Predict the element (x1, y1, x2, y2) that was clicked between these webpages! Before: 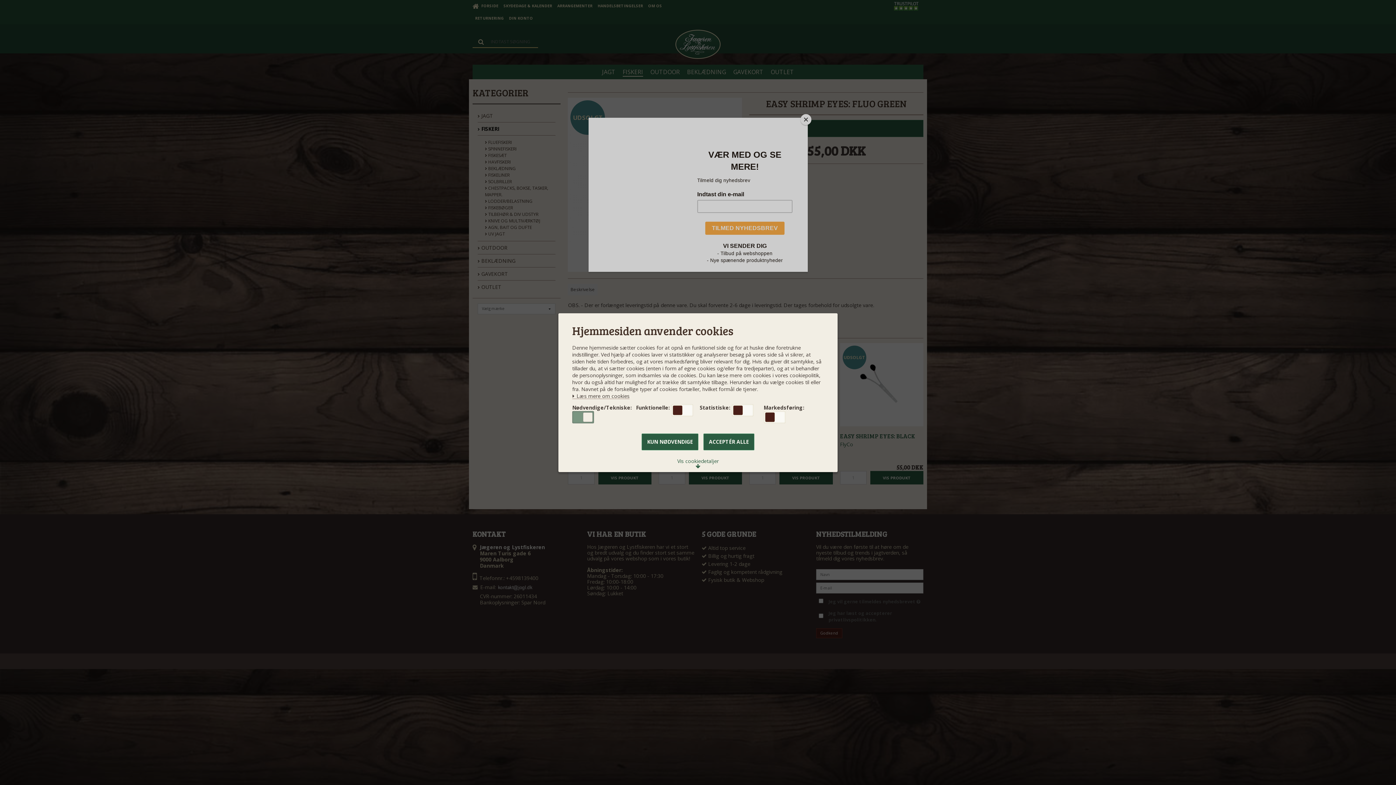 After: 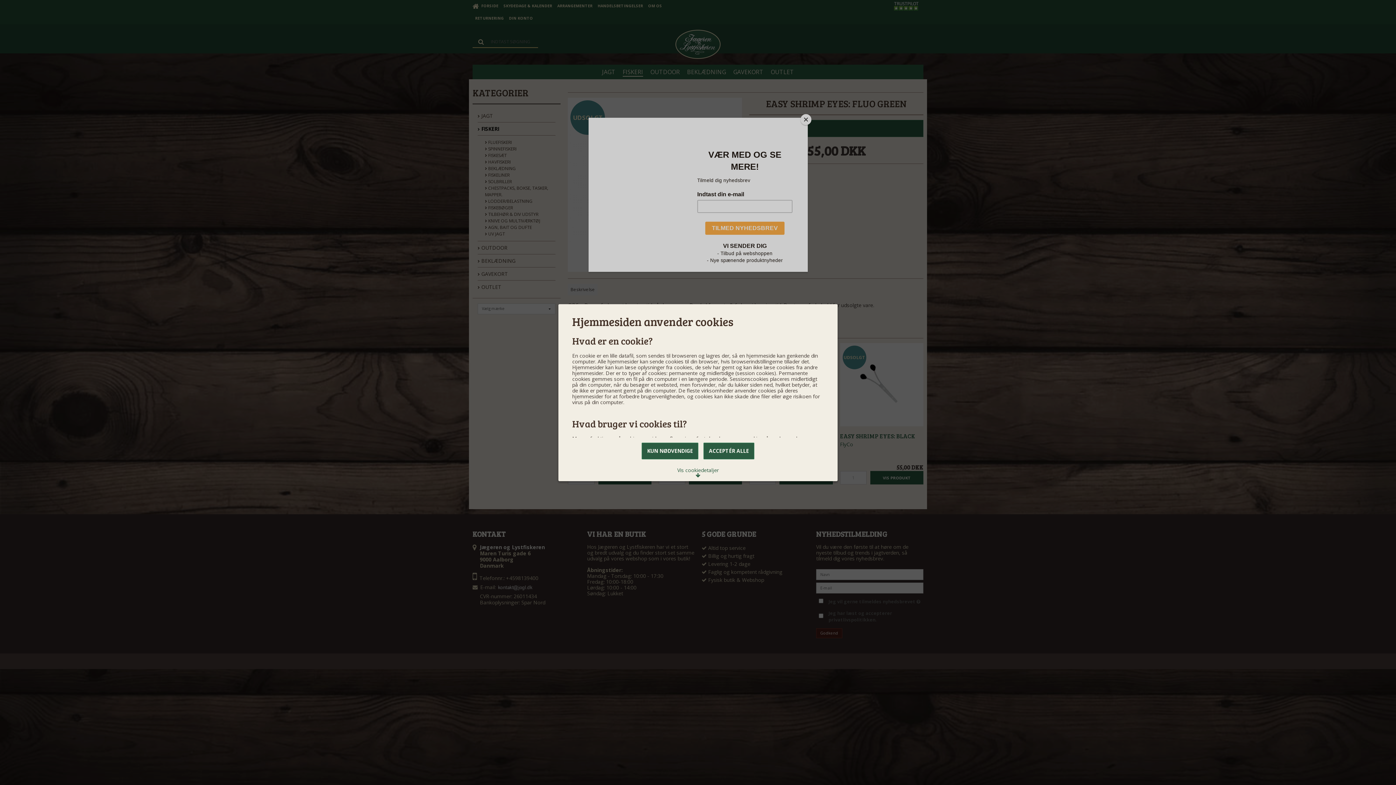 Action: bbox: (572, 393, 629, 399) label:  Læs mere om cookies